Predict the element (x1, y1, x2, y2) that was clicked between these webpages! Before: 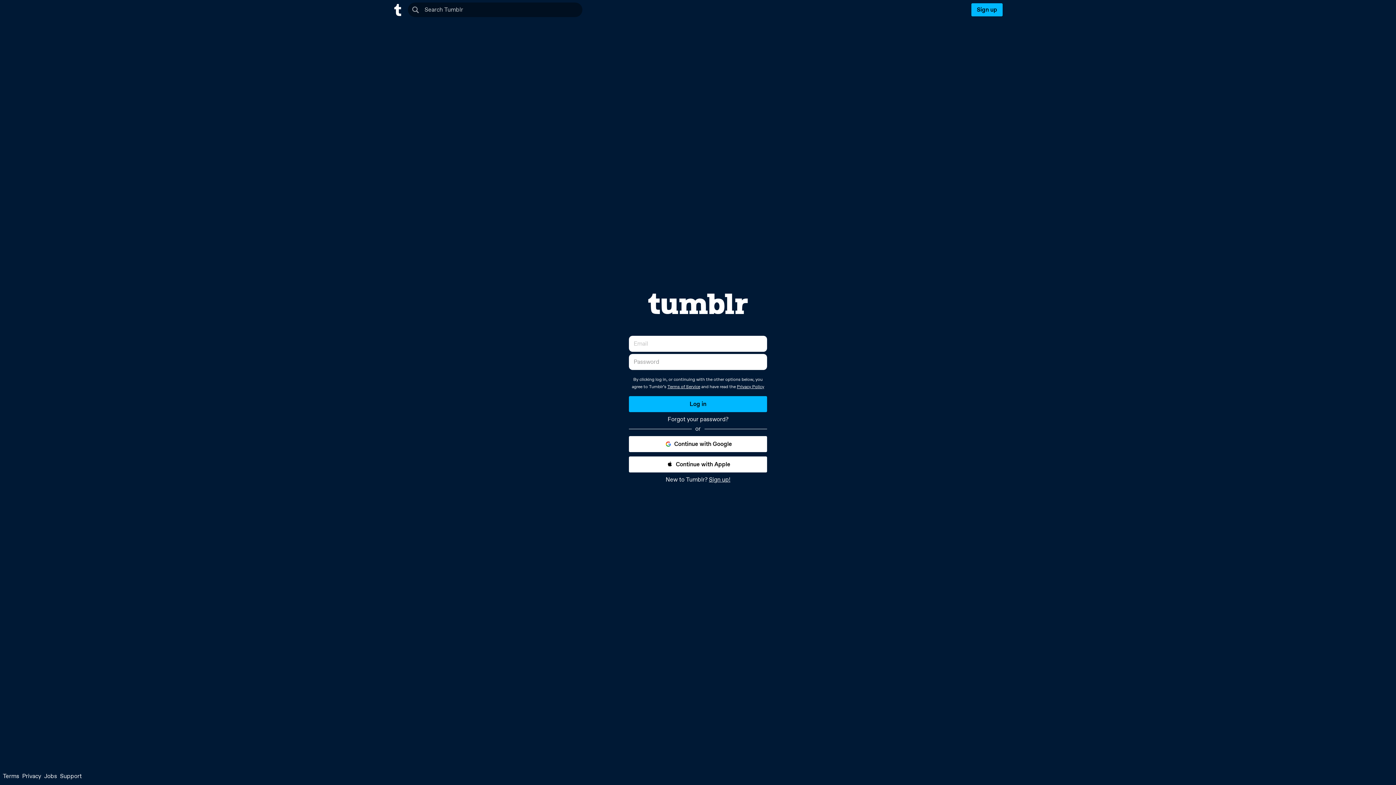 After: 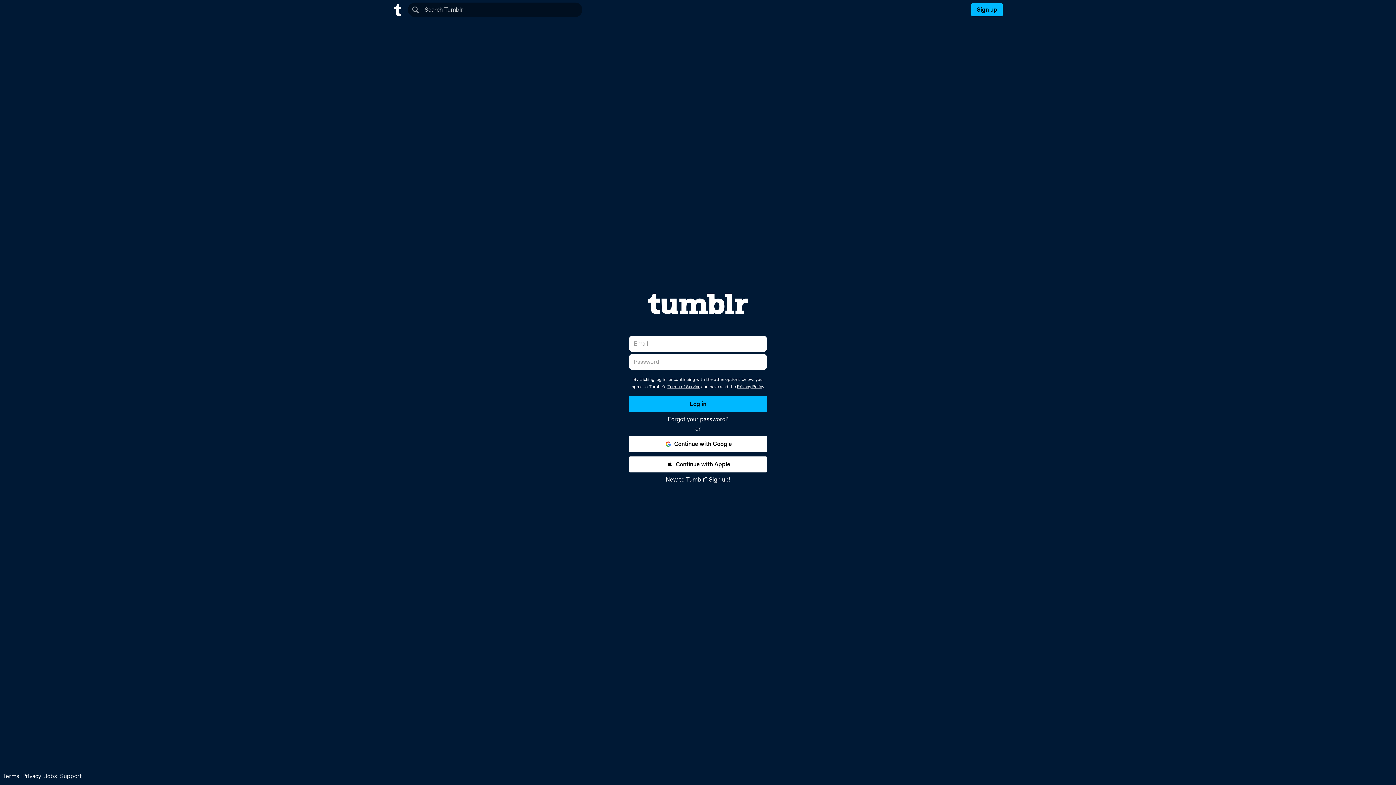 Action: bbox: (60, 773, 81, 780) label: Support